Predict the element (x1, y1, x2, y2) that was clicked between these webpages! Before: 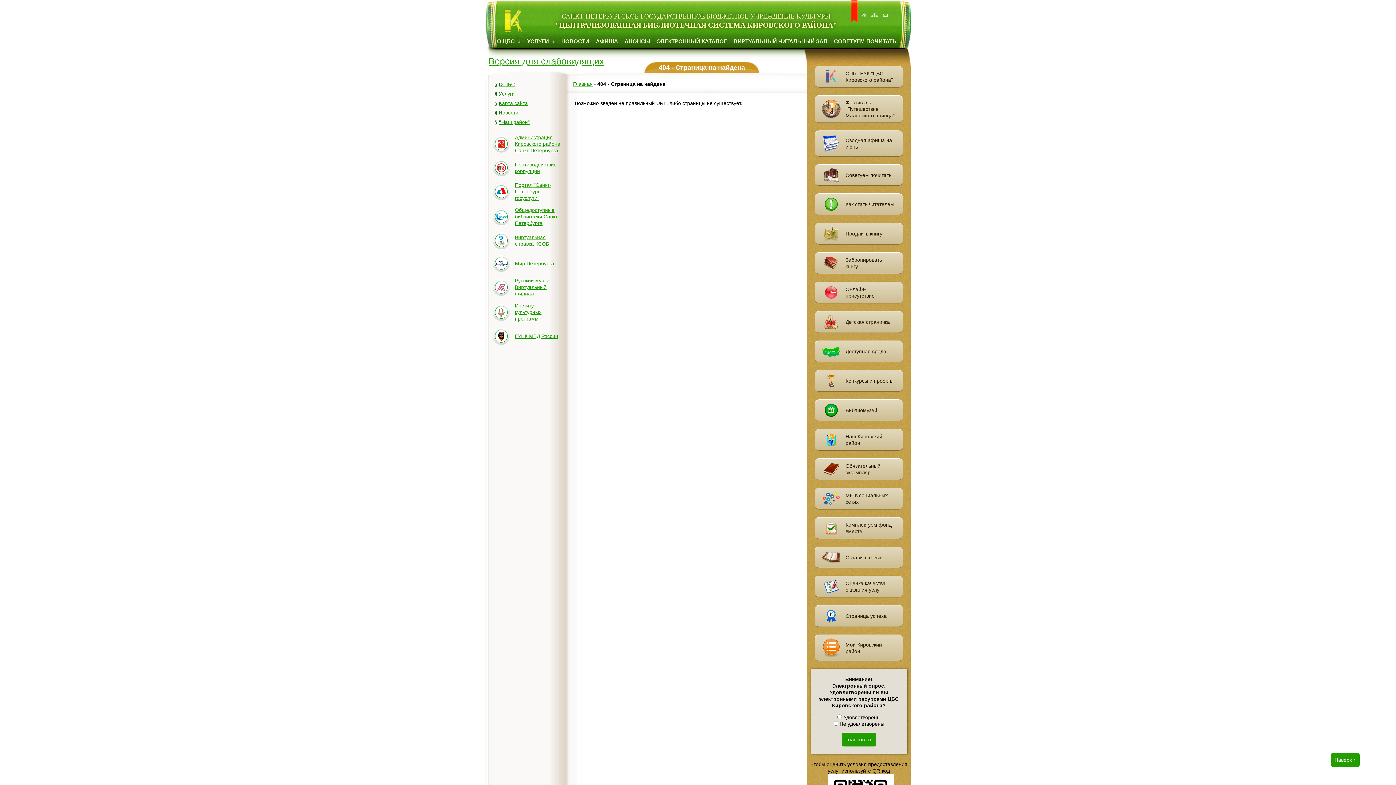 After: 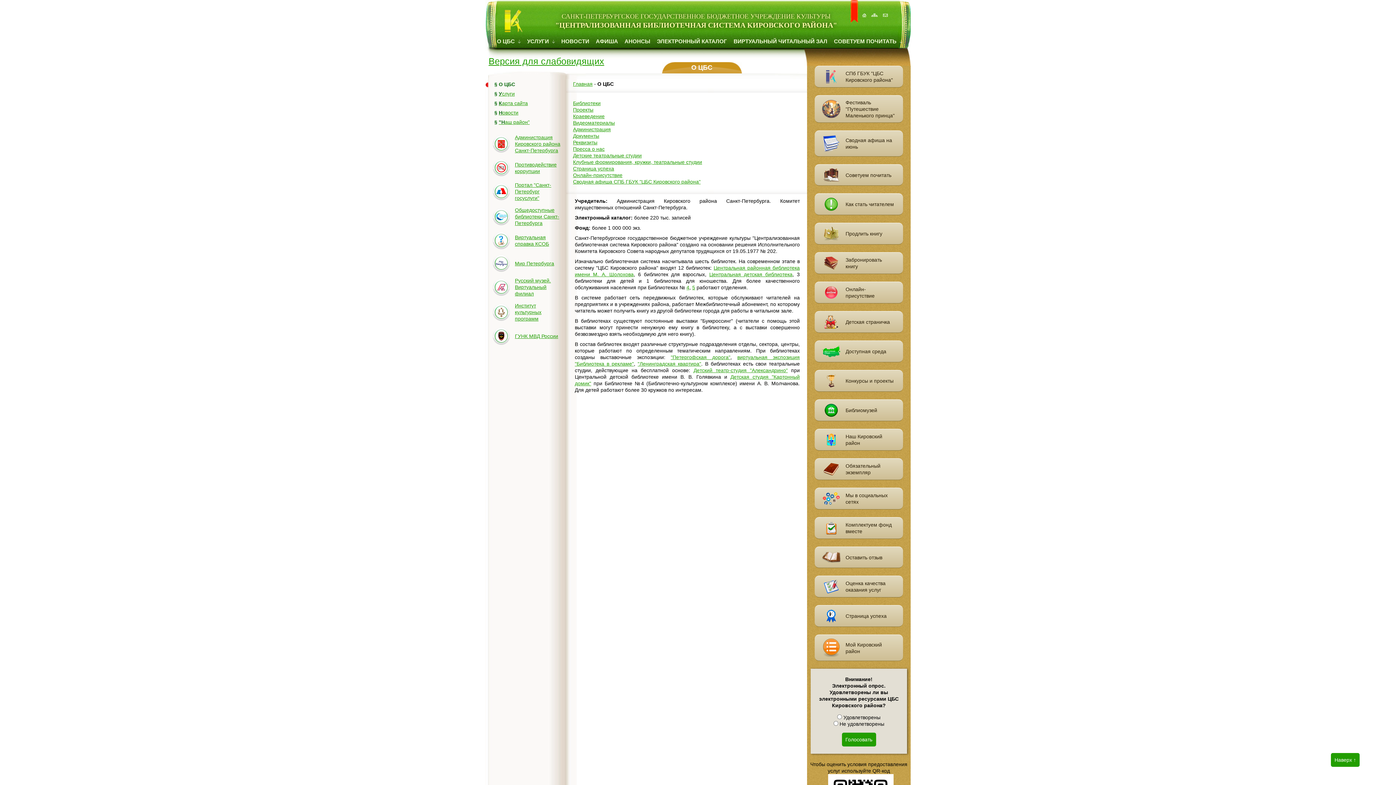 Action: label: О ЦБС bbox: (498, 81, 514, 87)